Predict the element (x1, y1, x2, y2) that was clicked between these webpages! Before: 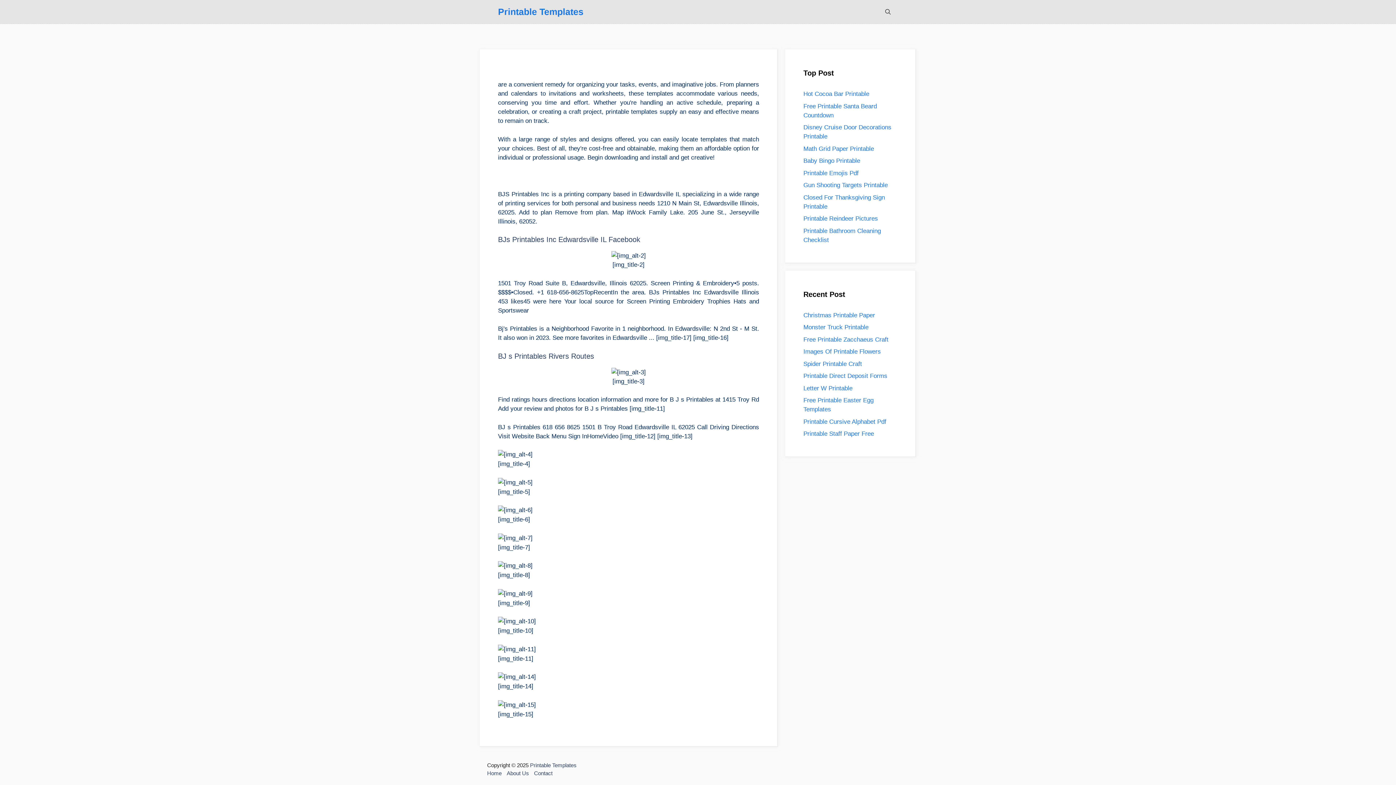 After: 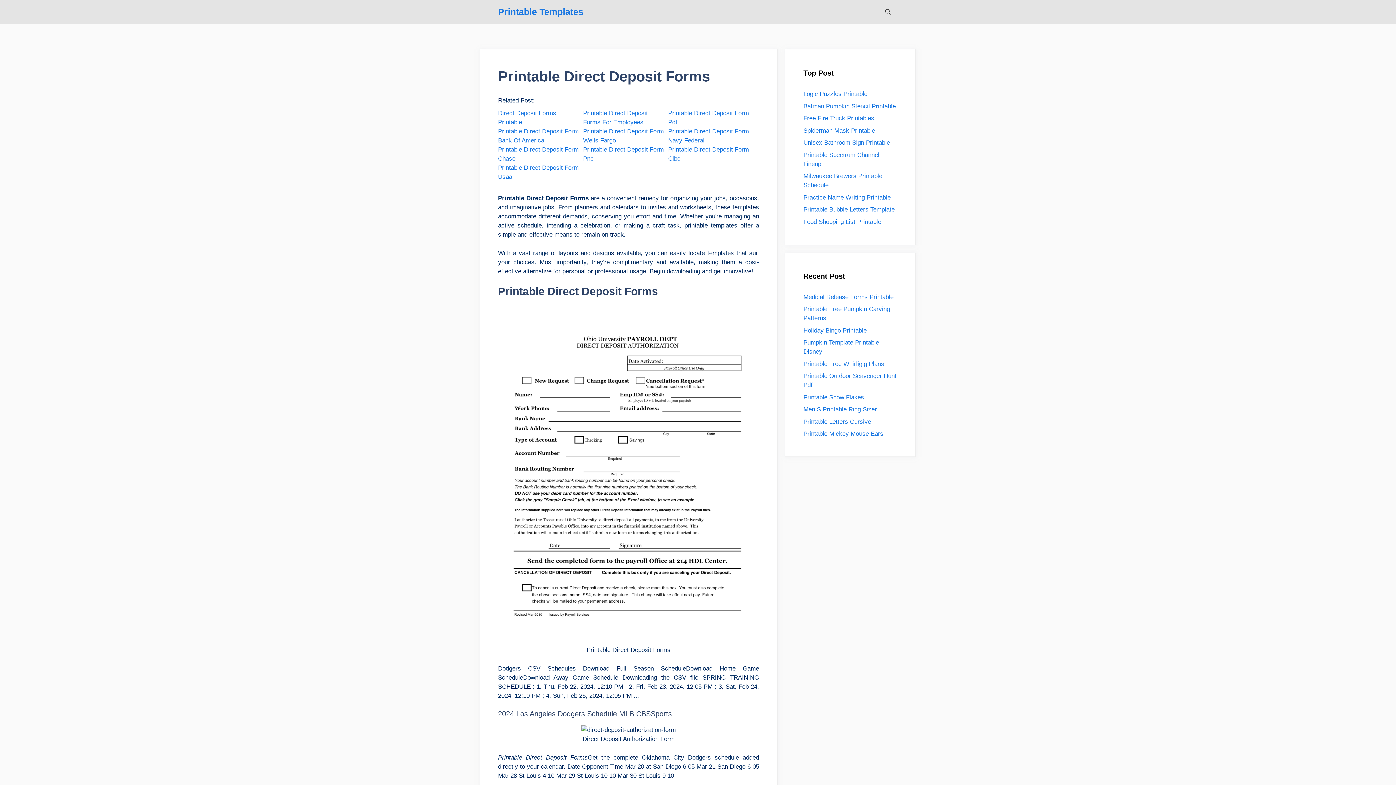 Action: label: Printable Direct Deposit Forms bbox: (803, 372, 887, 379)